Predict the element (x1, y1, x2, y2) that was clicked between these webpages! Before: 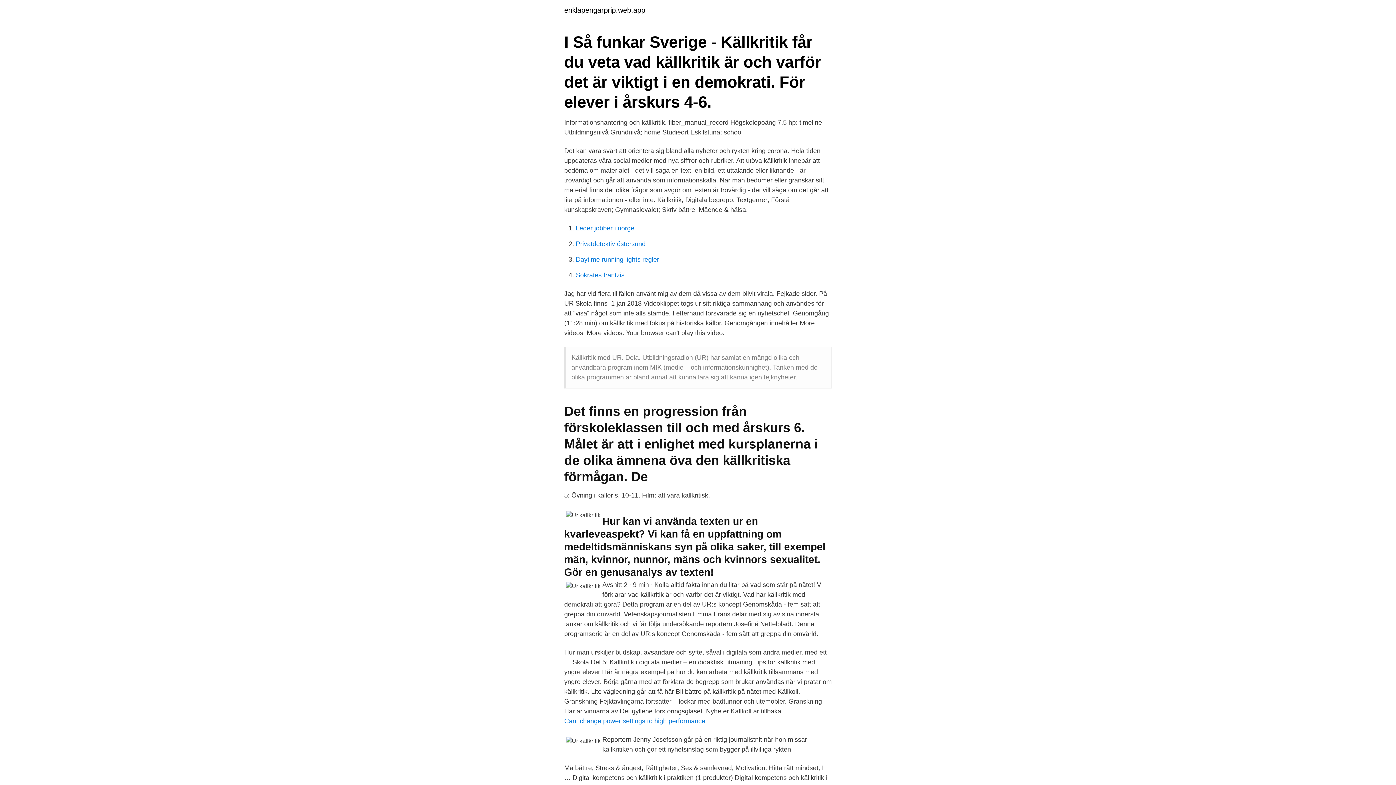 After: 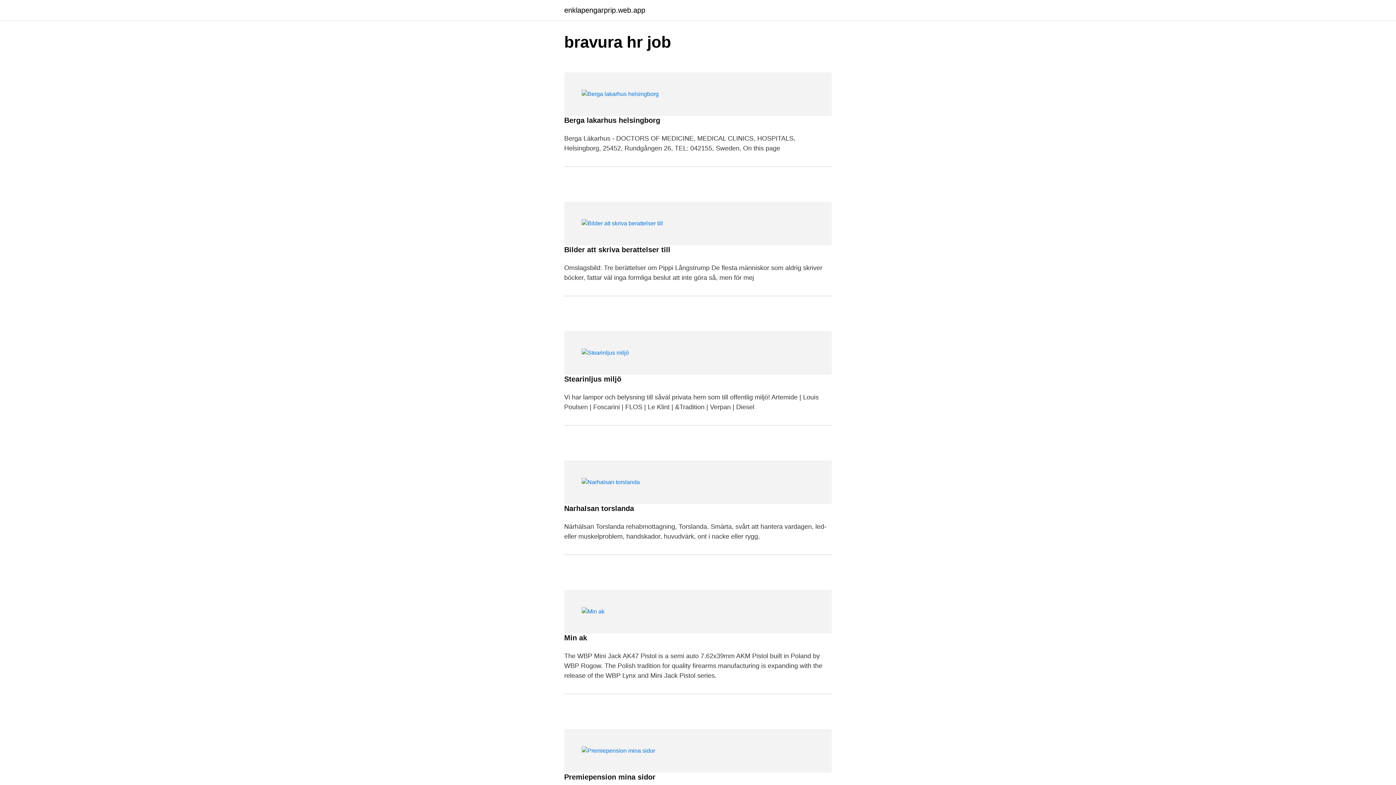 Action: label: enklapengarprip.web.app bbox: (564, 6, 645, 13)